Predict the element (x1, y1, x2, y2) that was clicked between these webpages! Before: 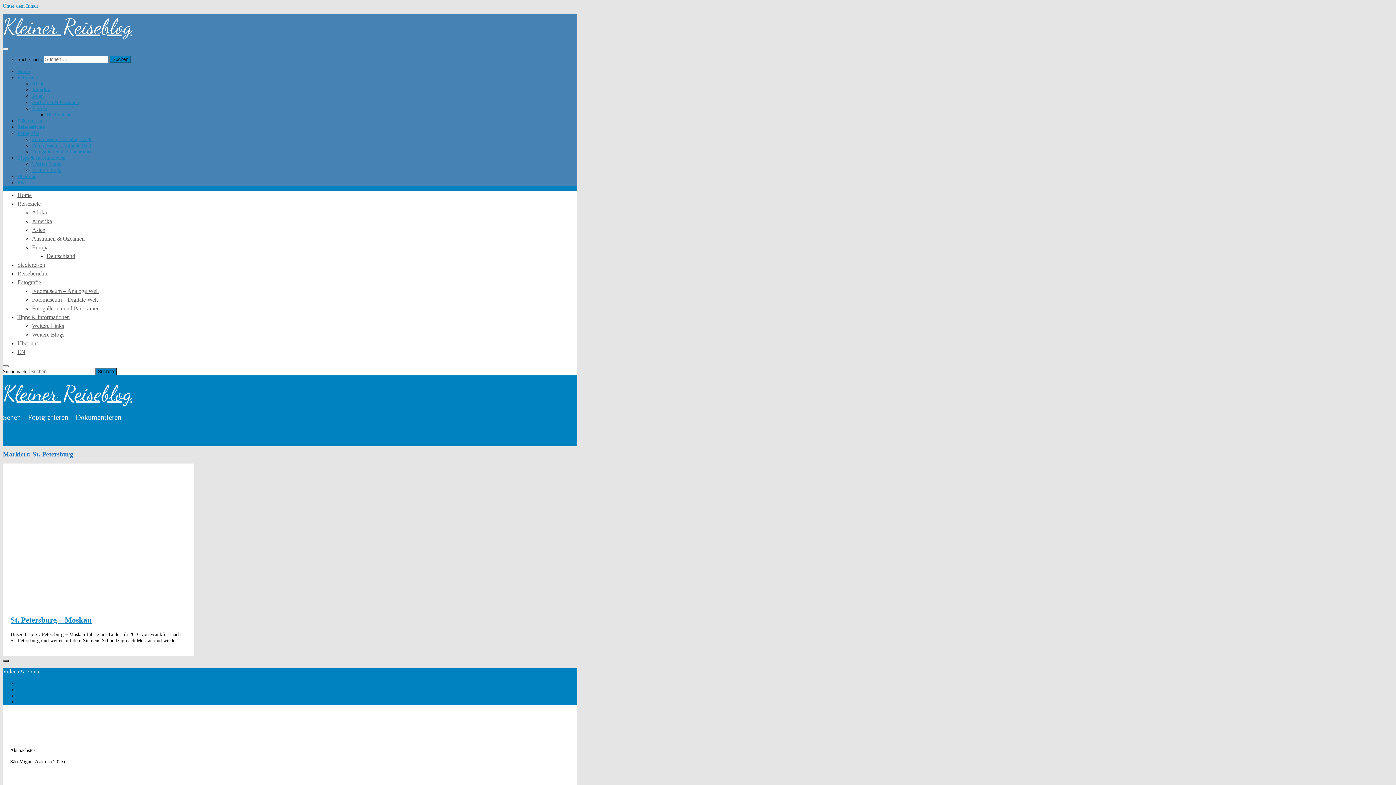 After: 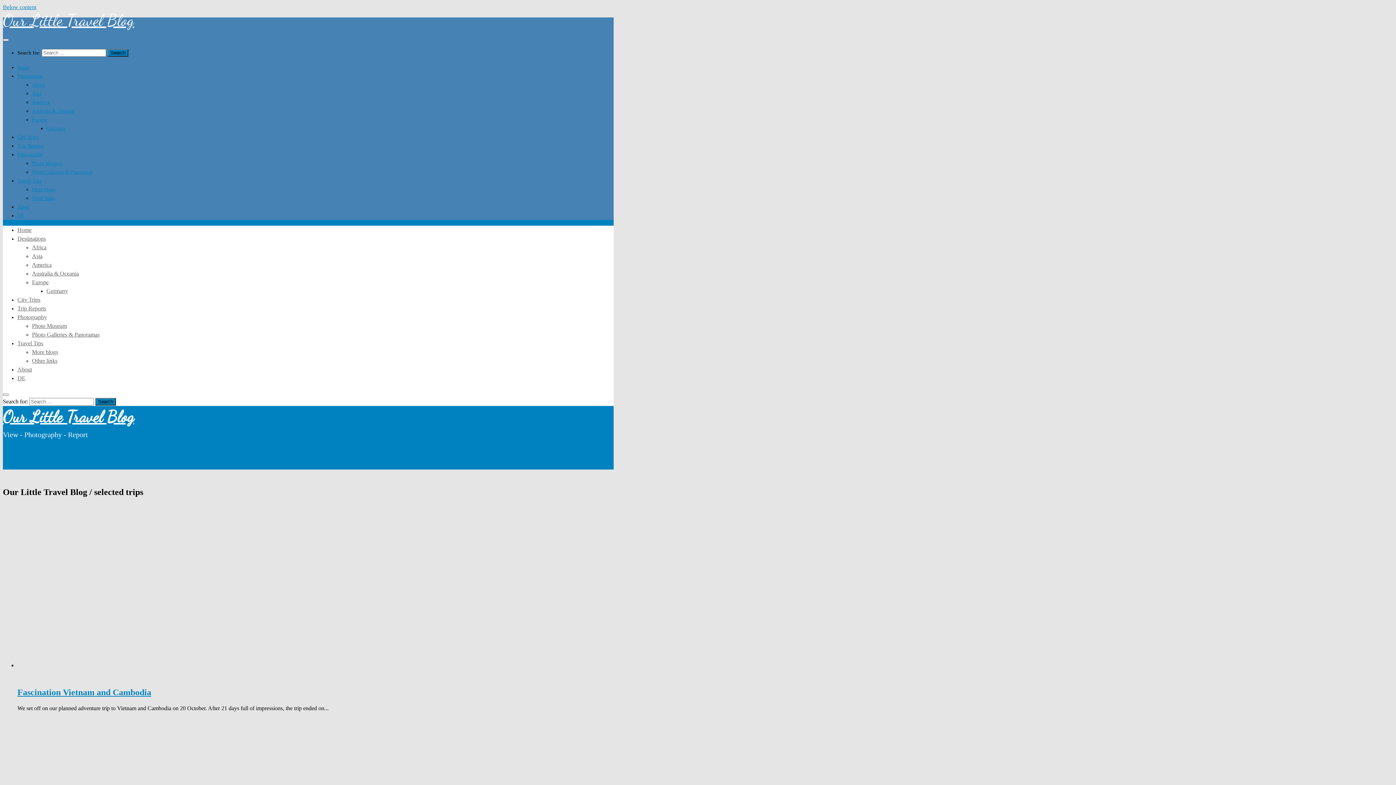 Action: bbox: (17, 349, 25, 355) label: EN